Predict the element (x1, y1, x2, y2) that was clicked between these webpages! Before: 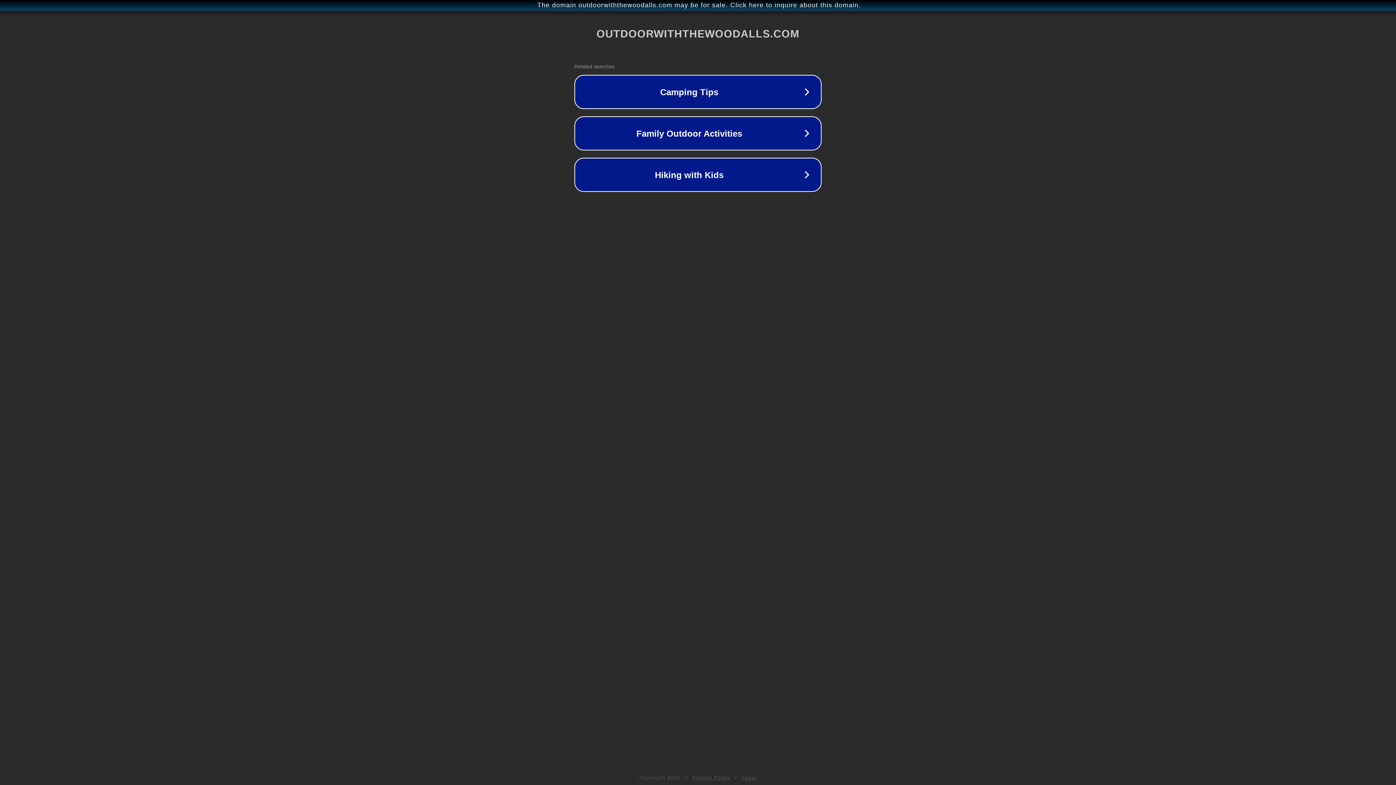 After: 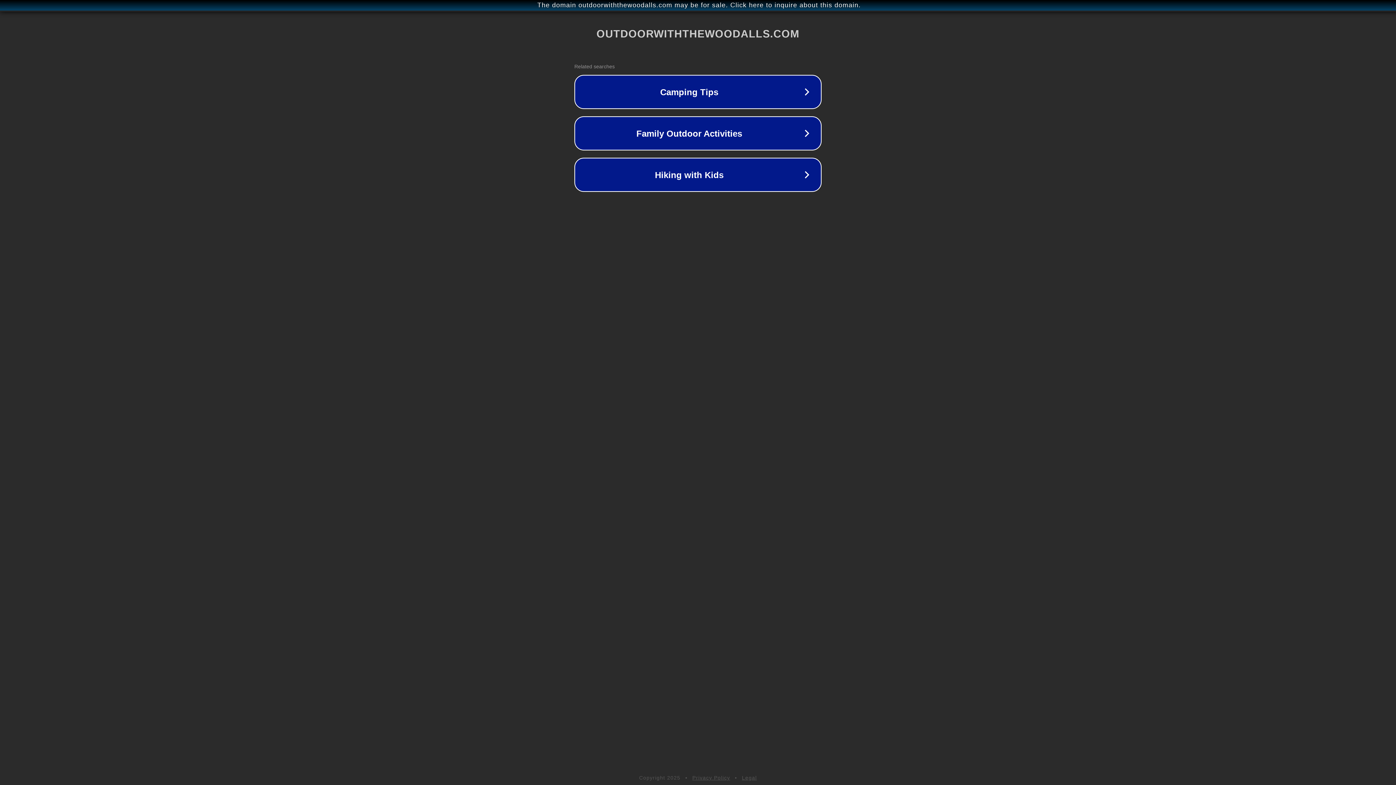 Action: bbox: (692, 775, 730, 781) label: Privacy Policy